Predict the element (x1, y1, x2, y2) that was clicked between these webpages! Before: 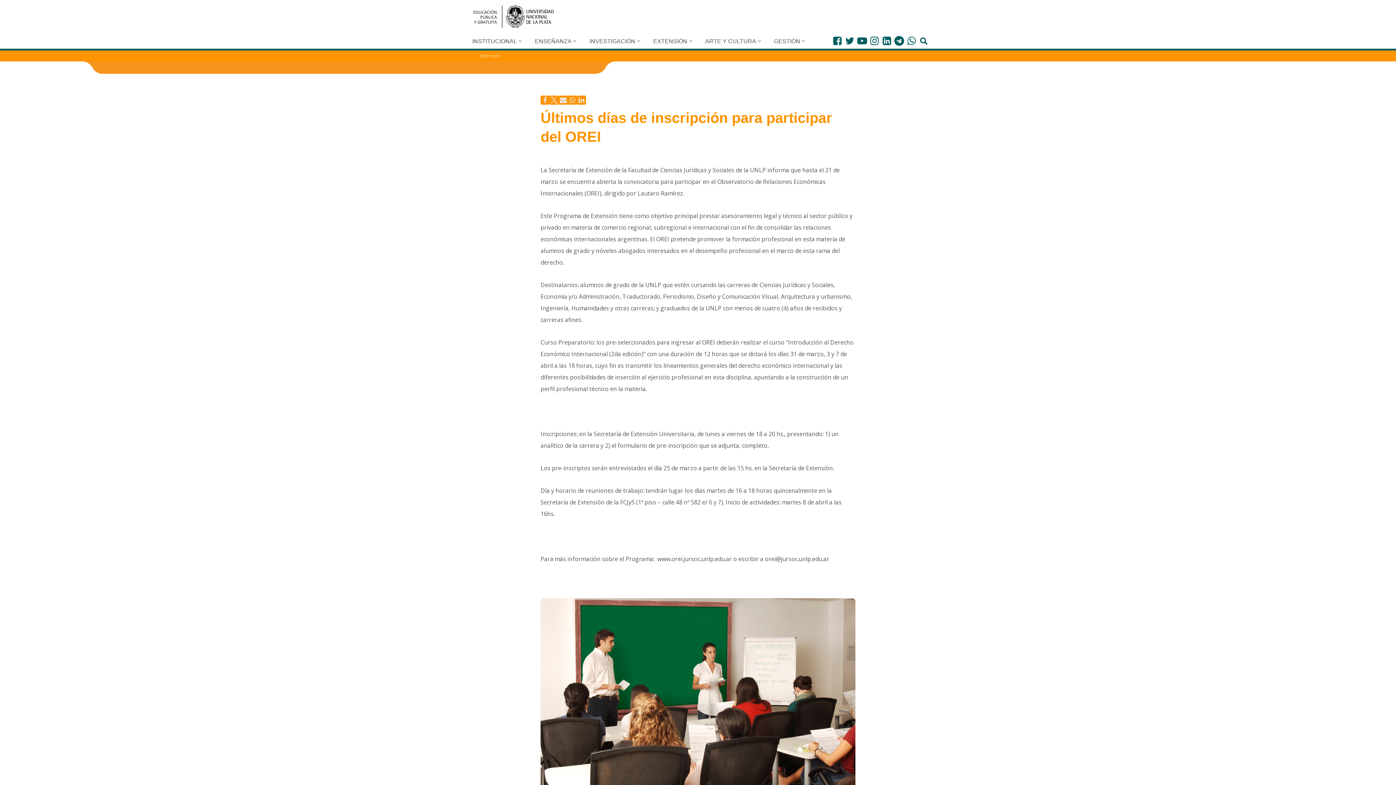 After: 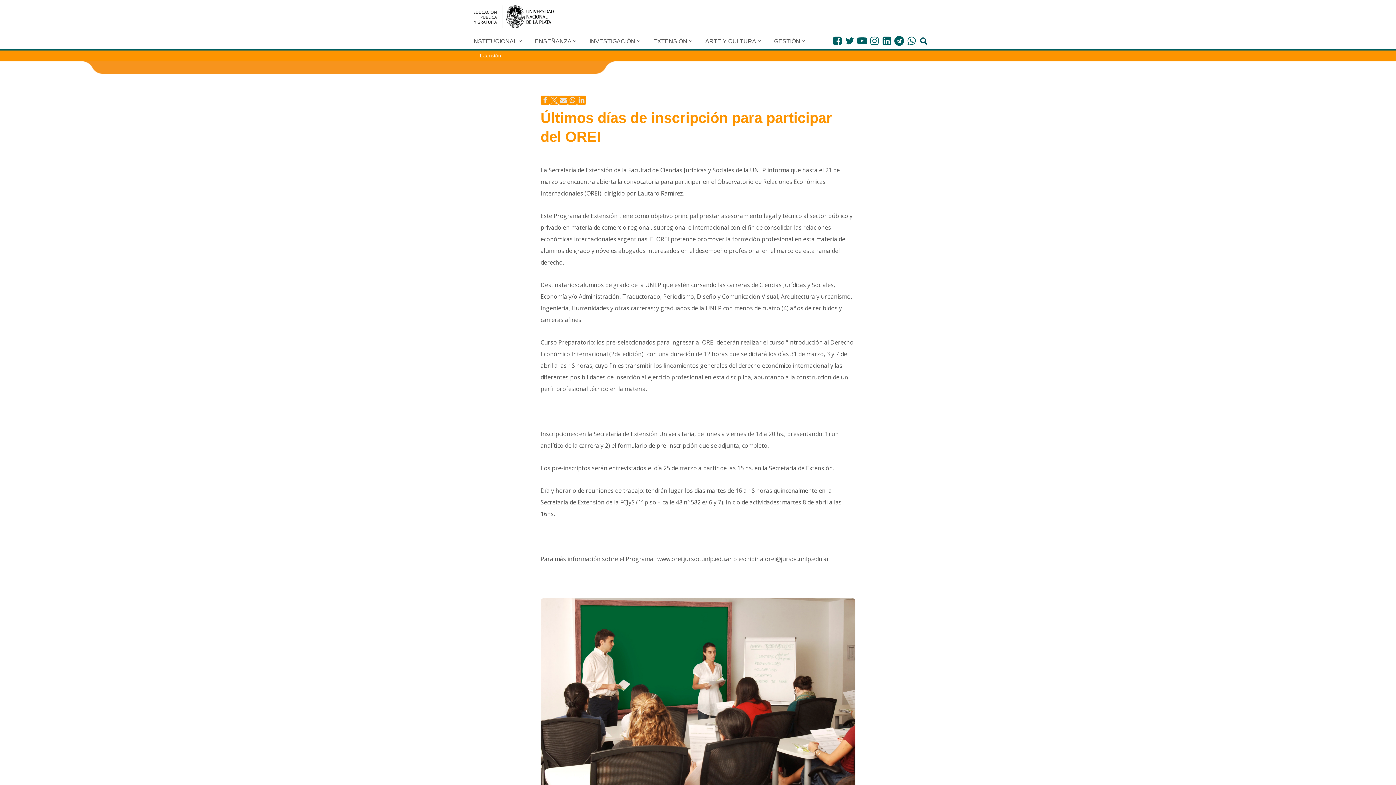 Action: bbox: (540, 95, 549, 104)